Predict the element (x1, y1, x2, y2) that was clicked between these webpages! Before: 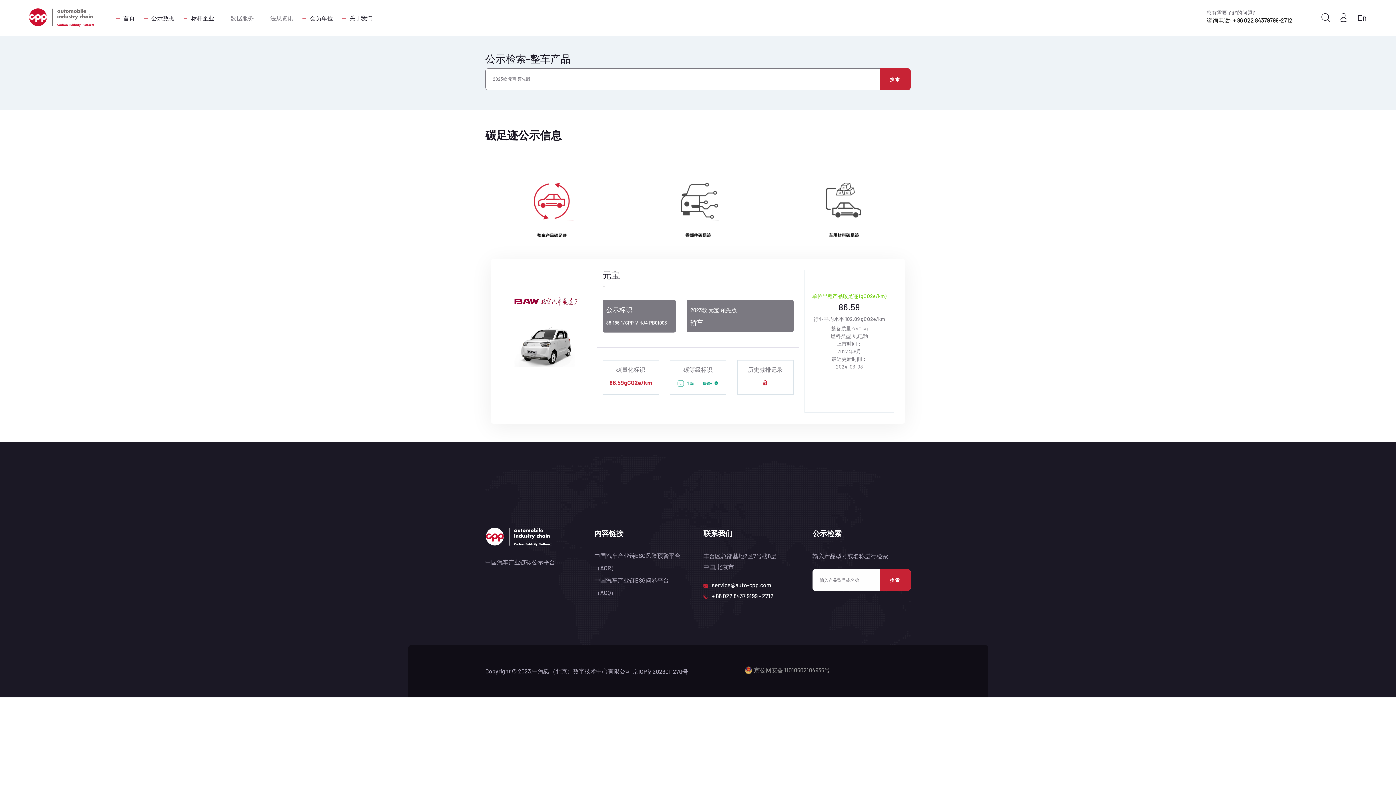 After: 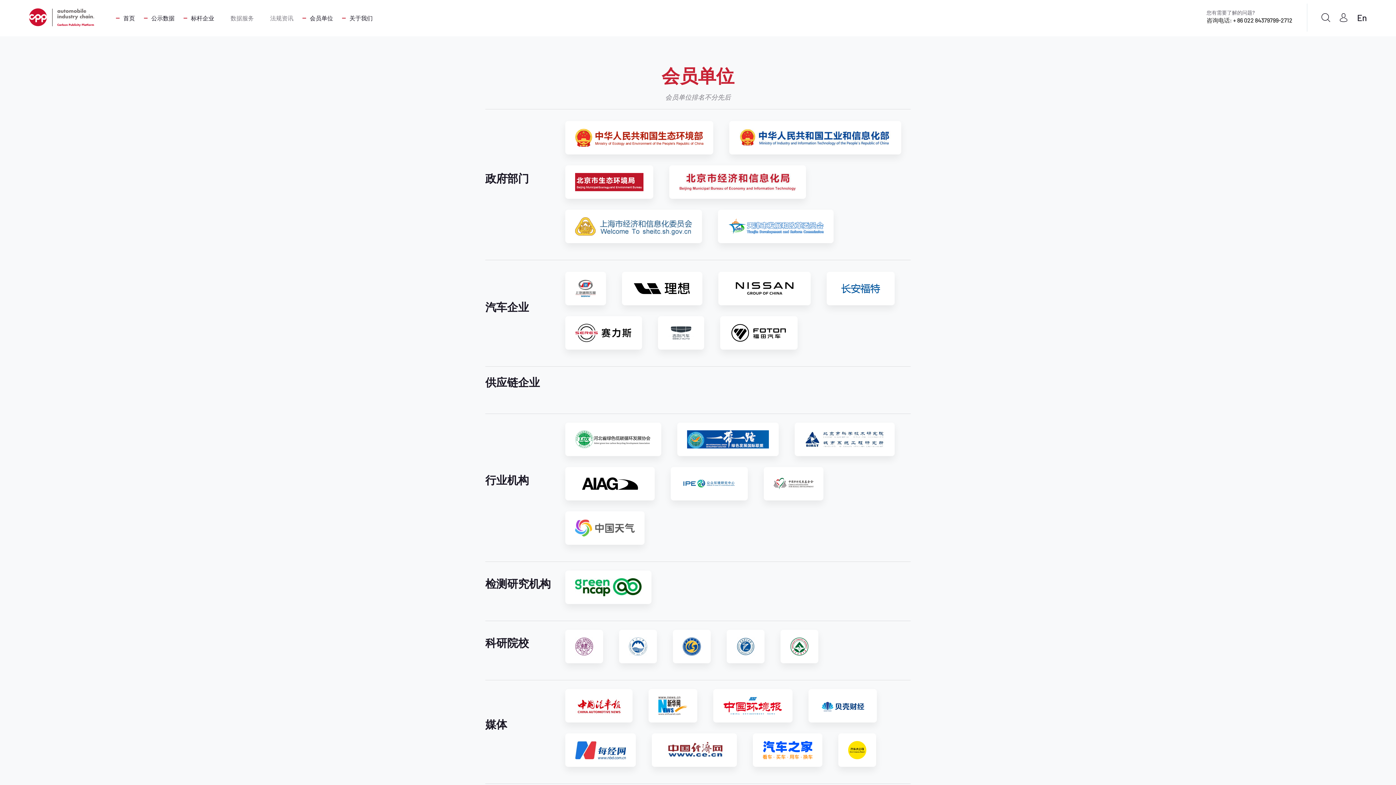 Action: bbox: (309, 12, 333, 24) label: 会员单位